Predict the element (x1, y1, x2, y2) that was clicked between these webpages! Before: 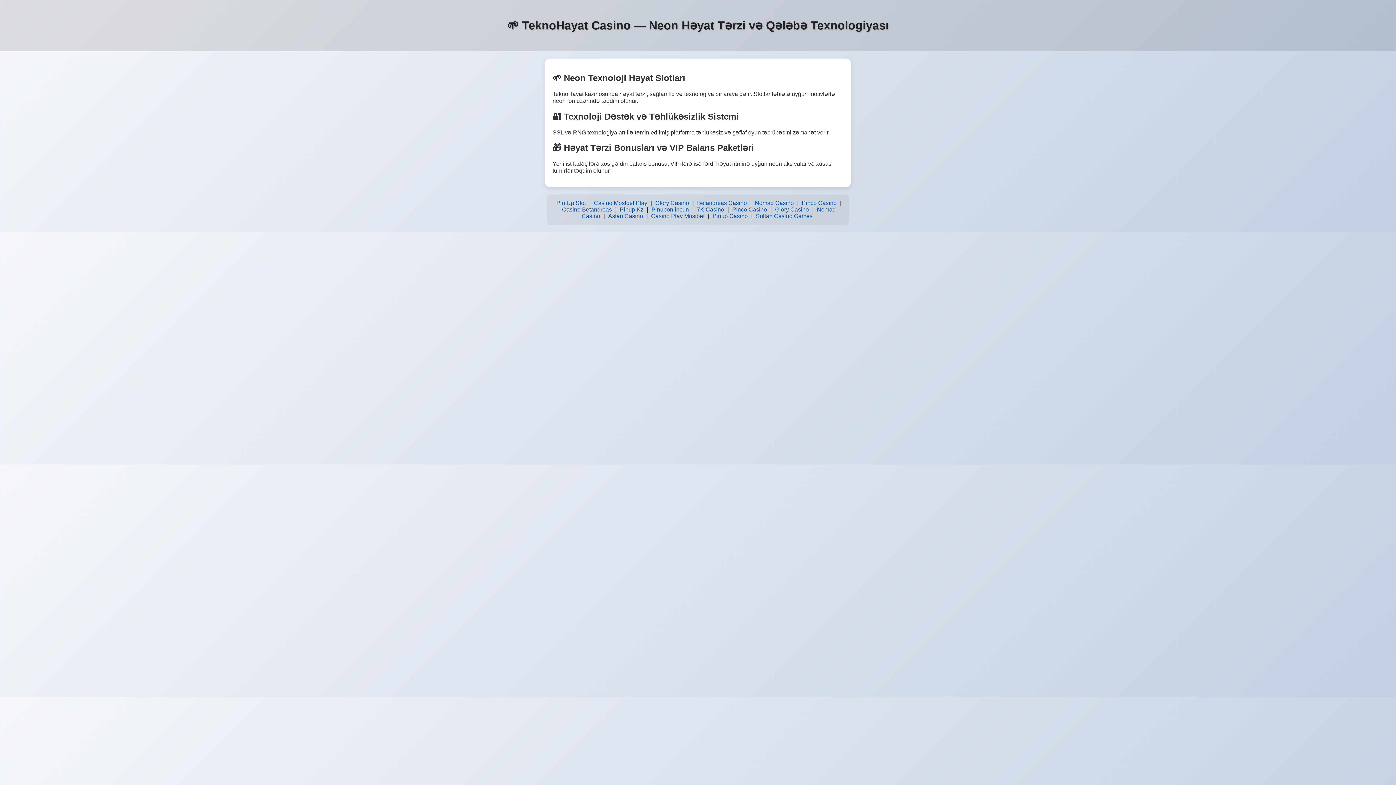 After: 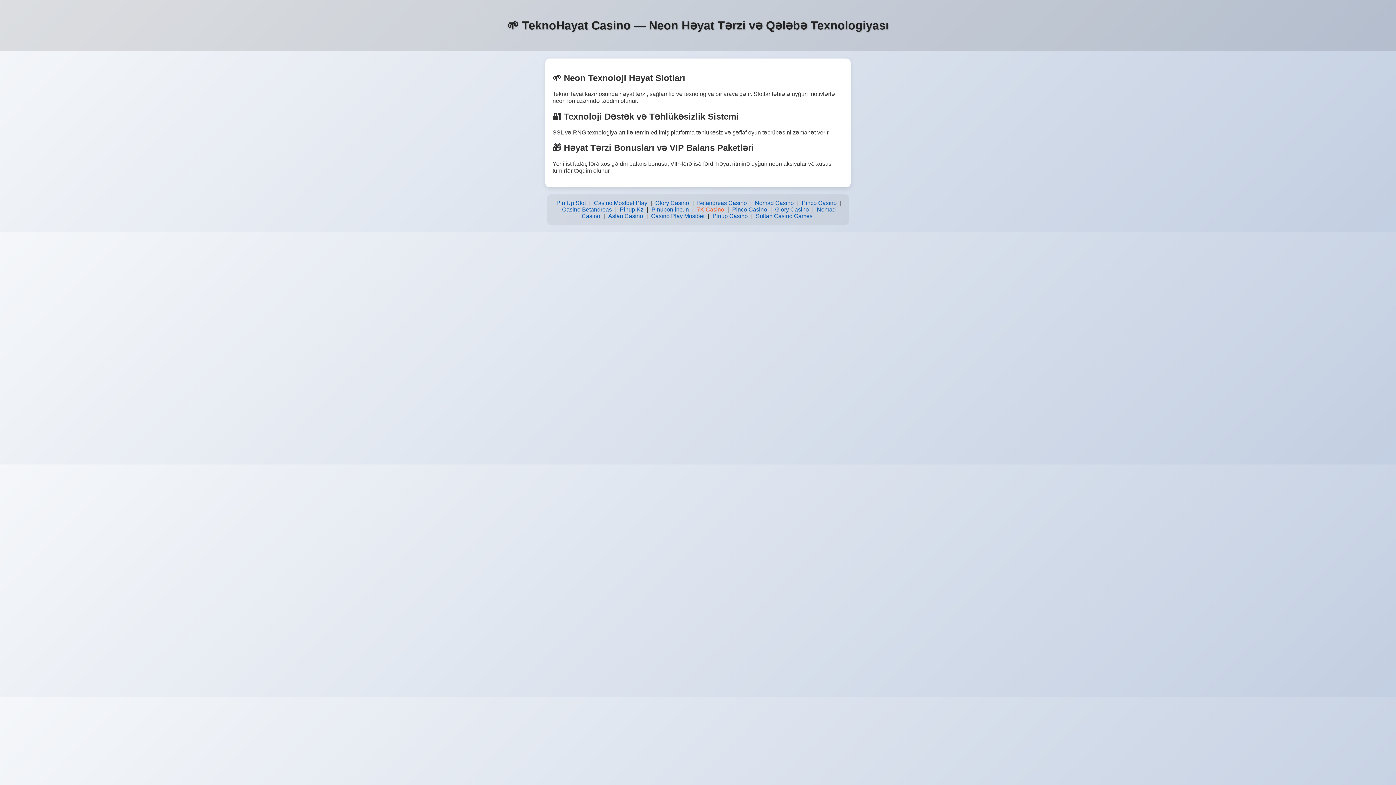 Action: bbox: (695, 204, 726, 214) label: 7K Casino